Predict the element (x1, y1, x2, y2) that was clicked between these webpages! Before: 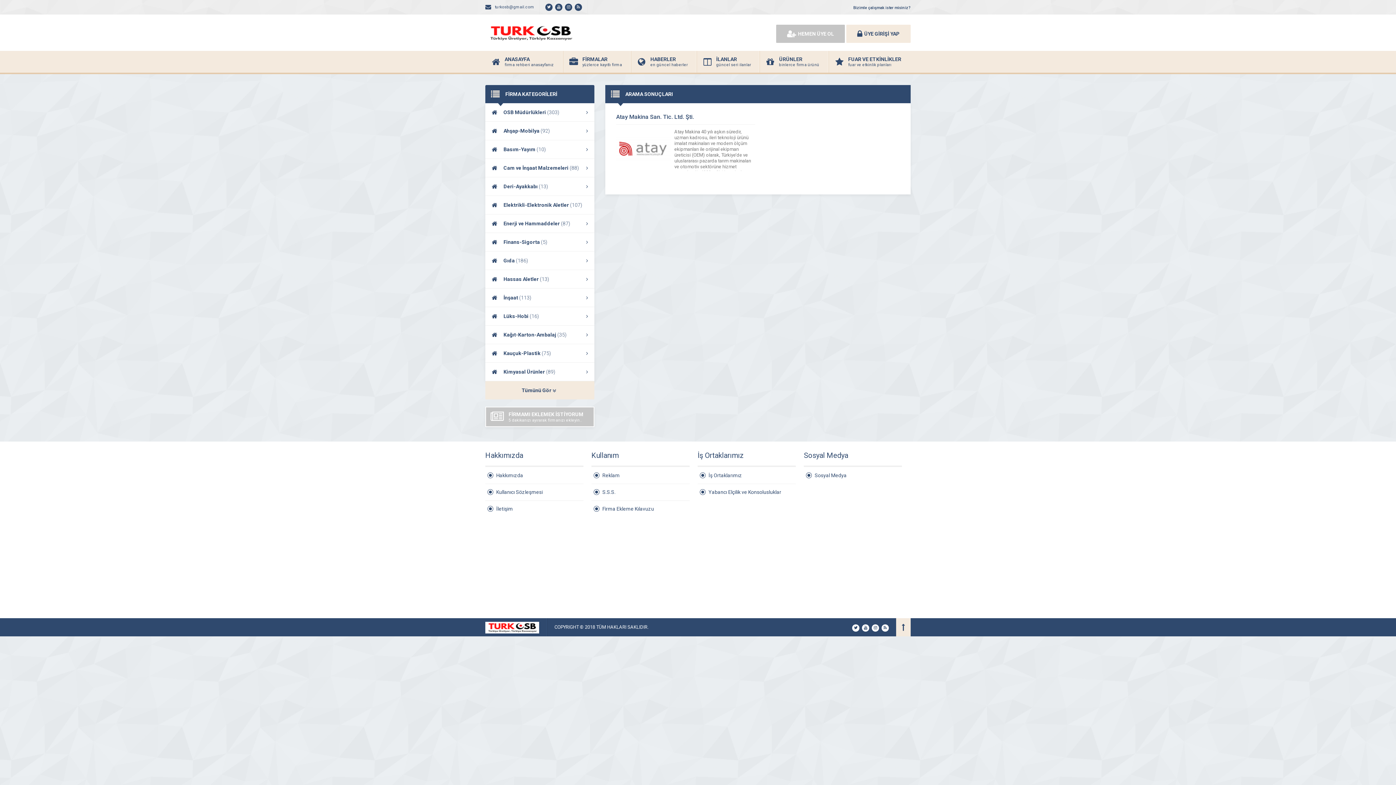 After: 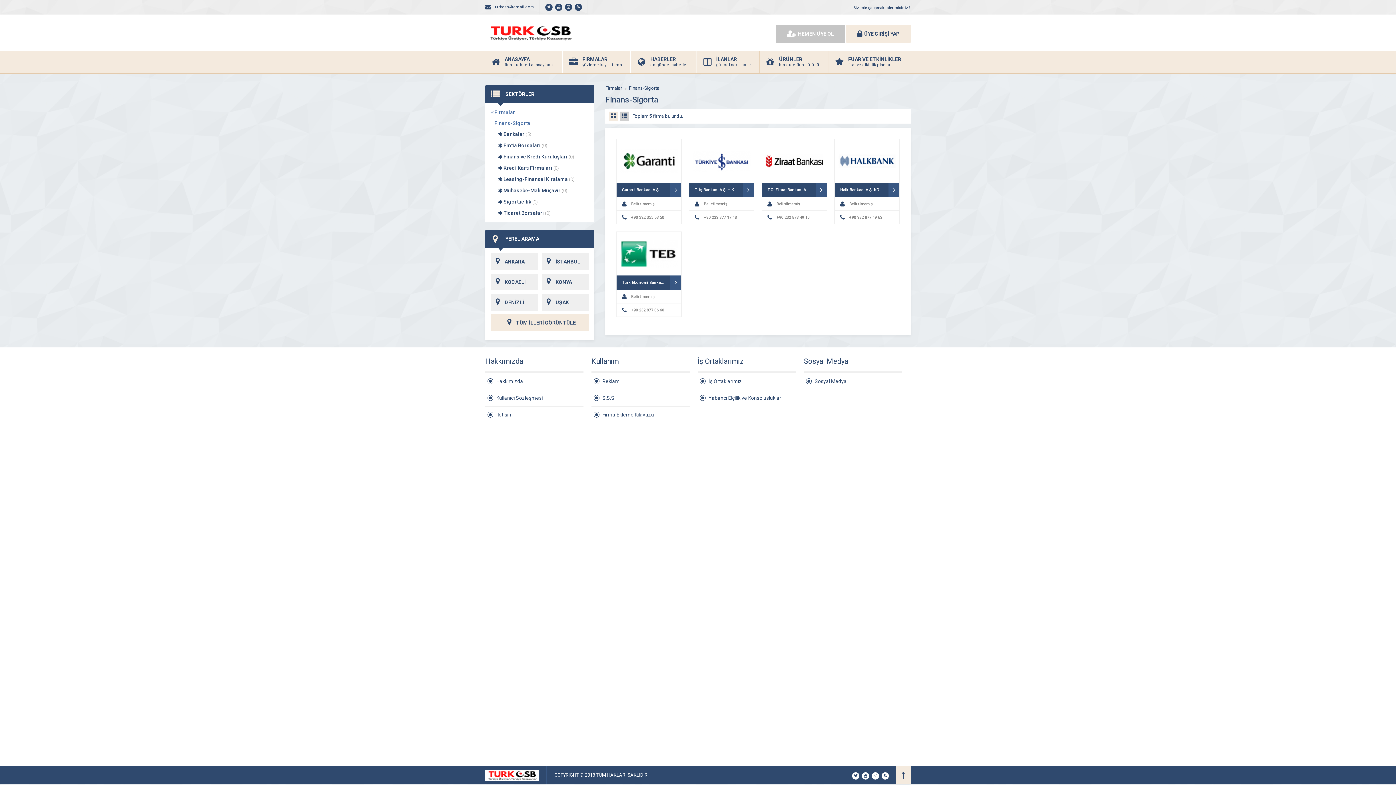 Action: label: Finans-Sigorta (5) bbox: (485, 233, 594, 251)